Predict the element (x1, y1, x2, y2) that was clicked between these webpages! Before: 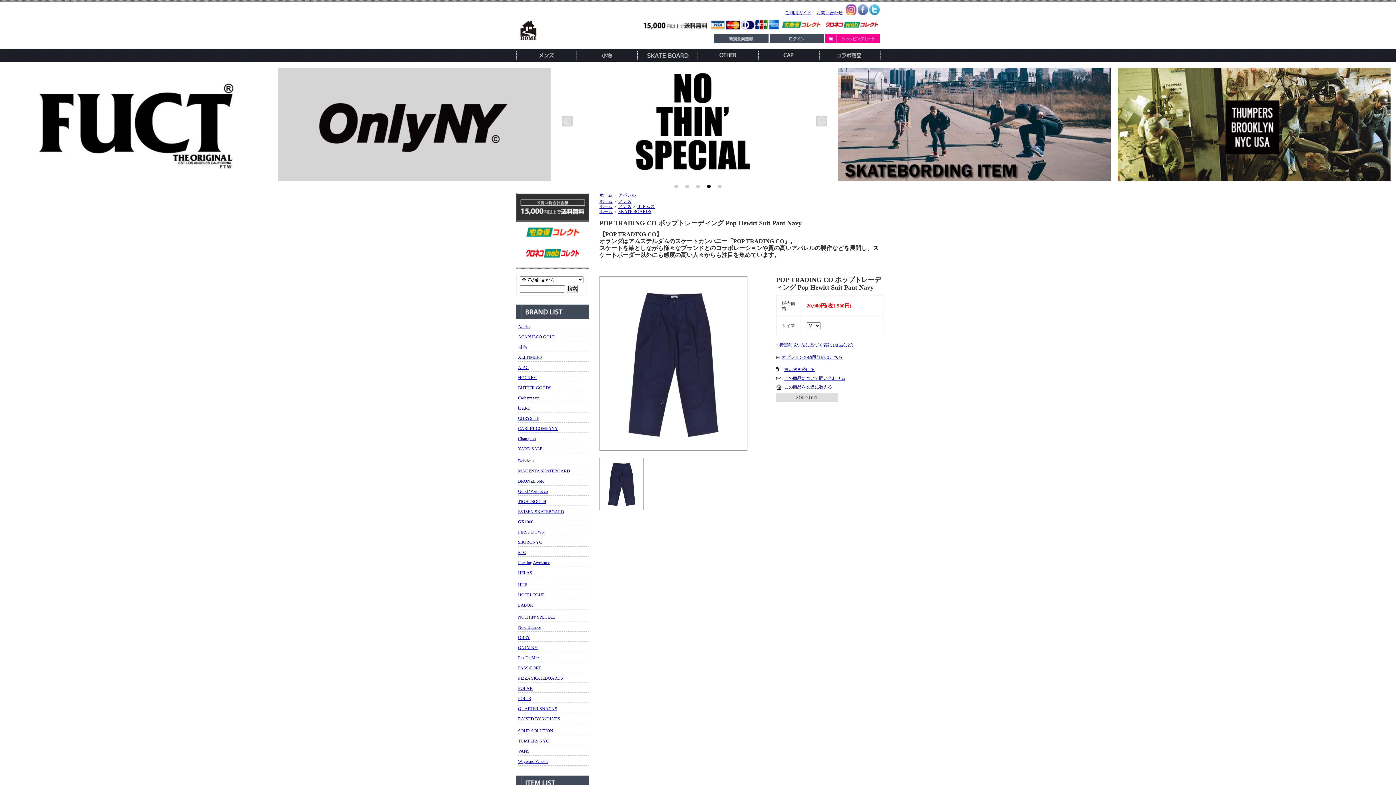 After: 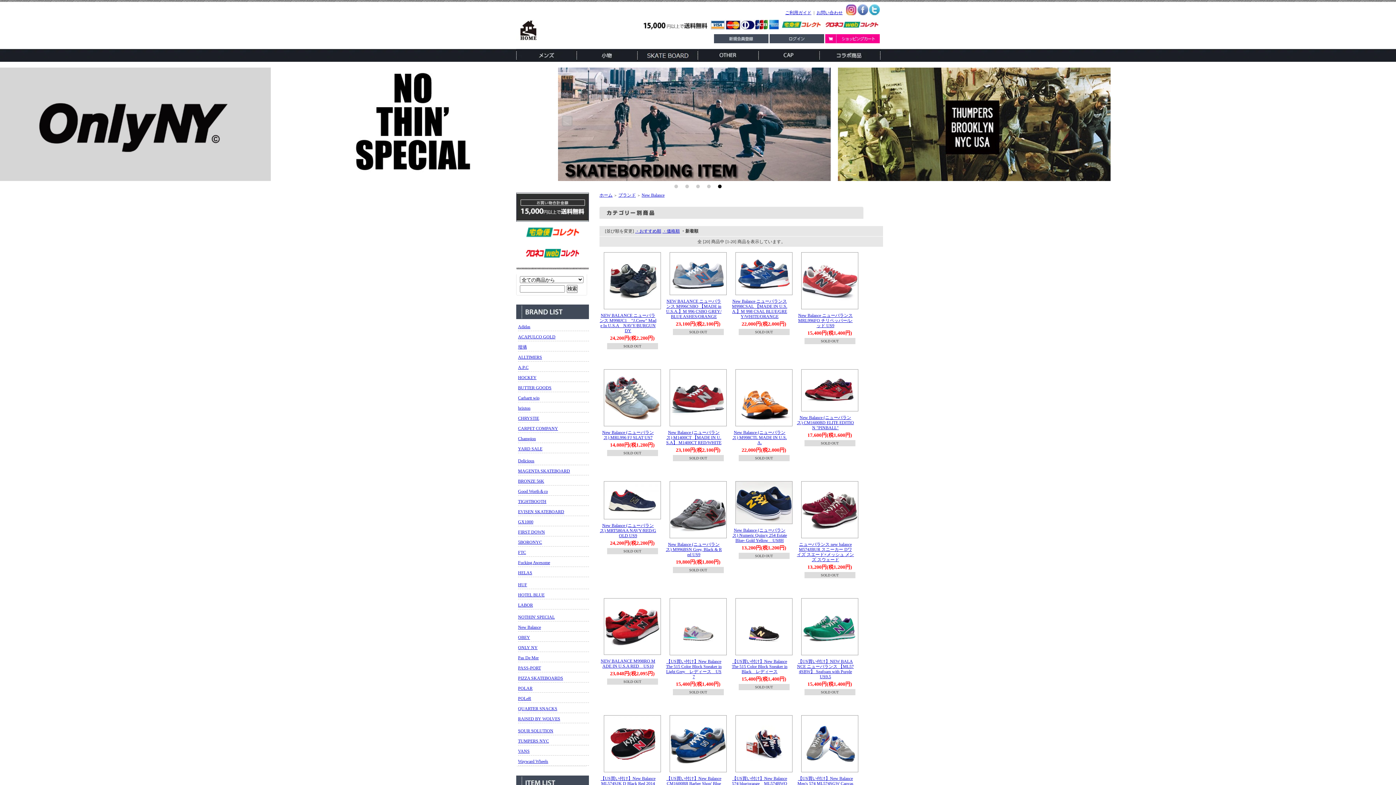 Action: bbox: (518, 625, 541, 630) label: New Balance